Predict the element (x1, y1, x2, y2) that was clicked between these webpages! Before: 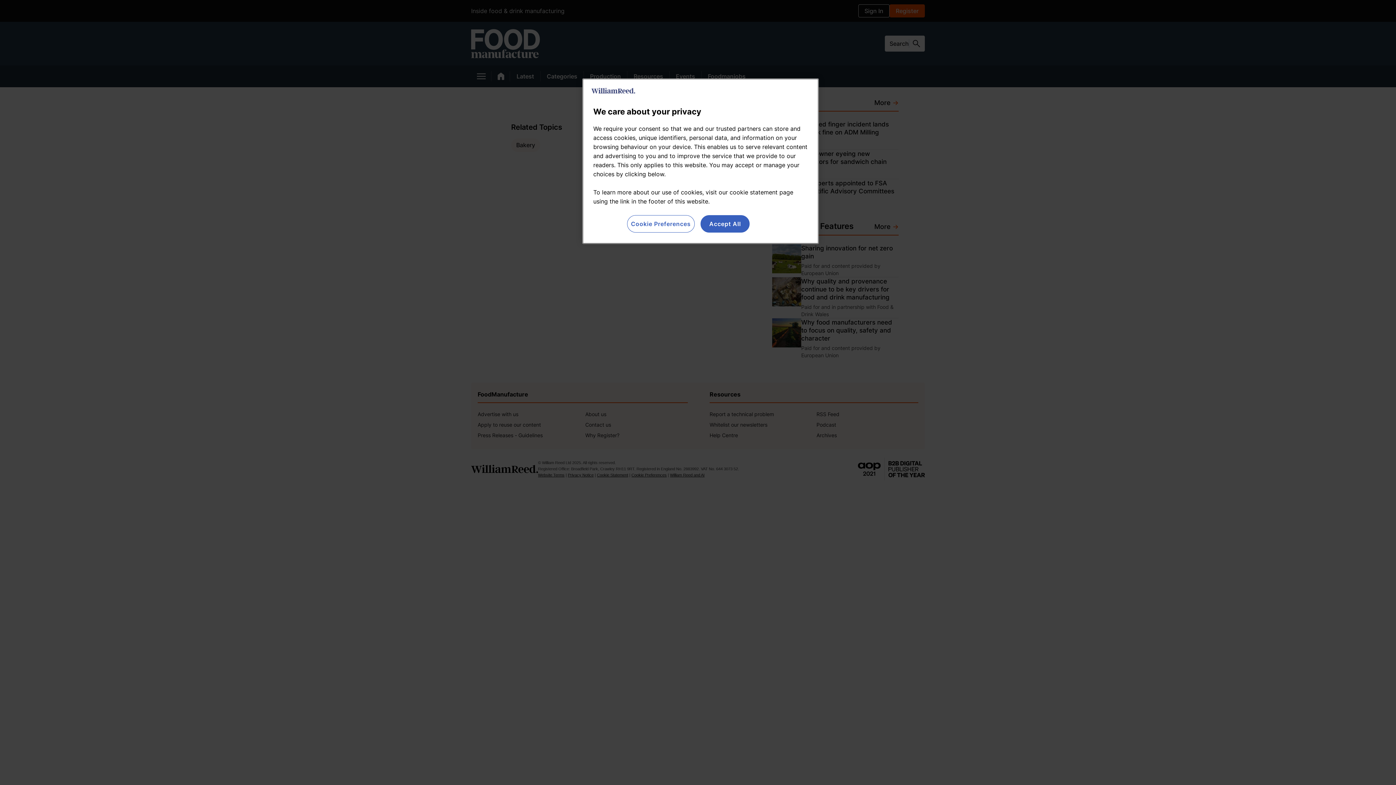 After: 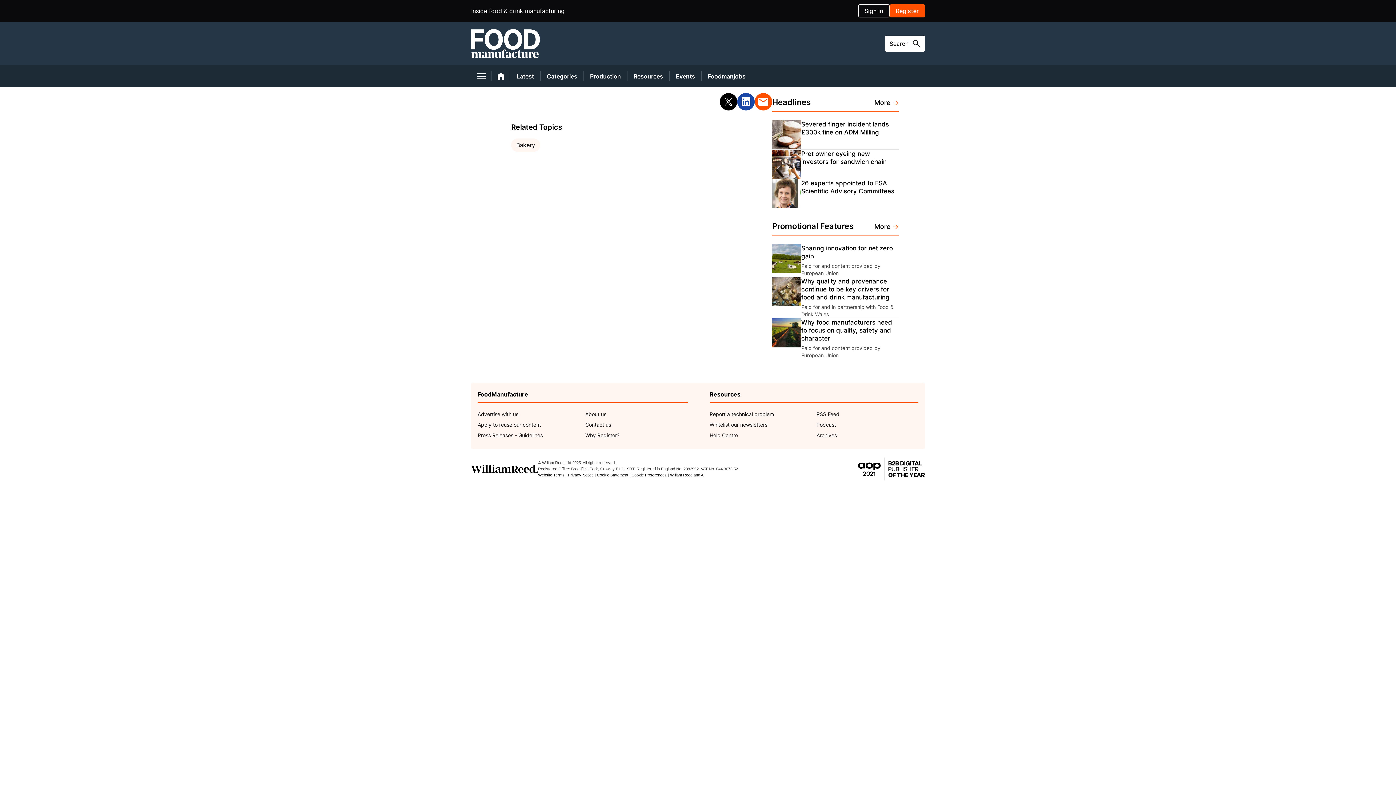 Action: bbox: (700, 215, 749, 232) label: Accept All